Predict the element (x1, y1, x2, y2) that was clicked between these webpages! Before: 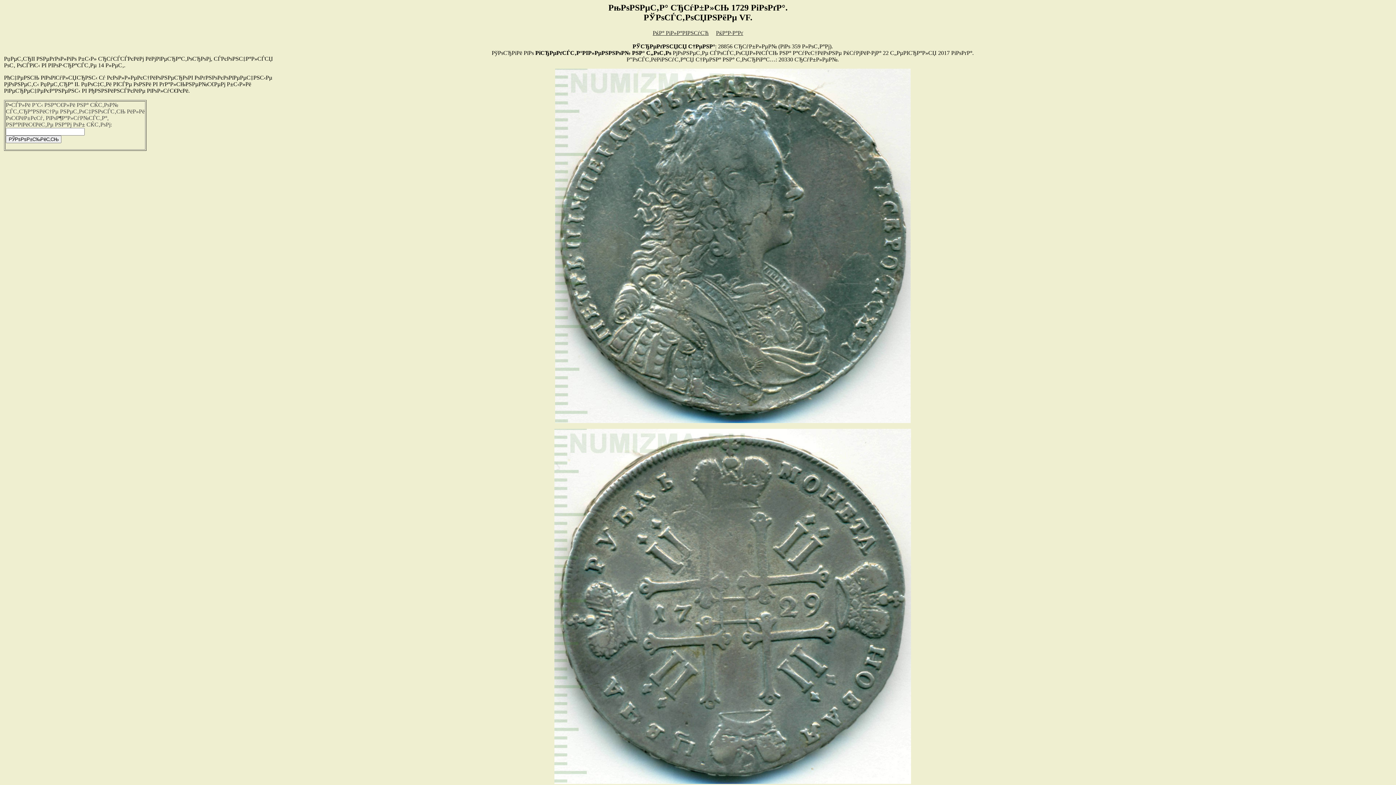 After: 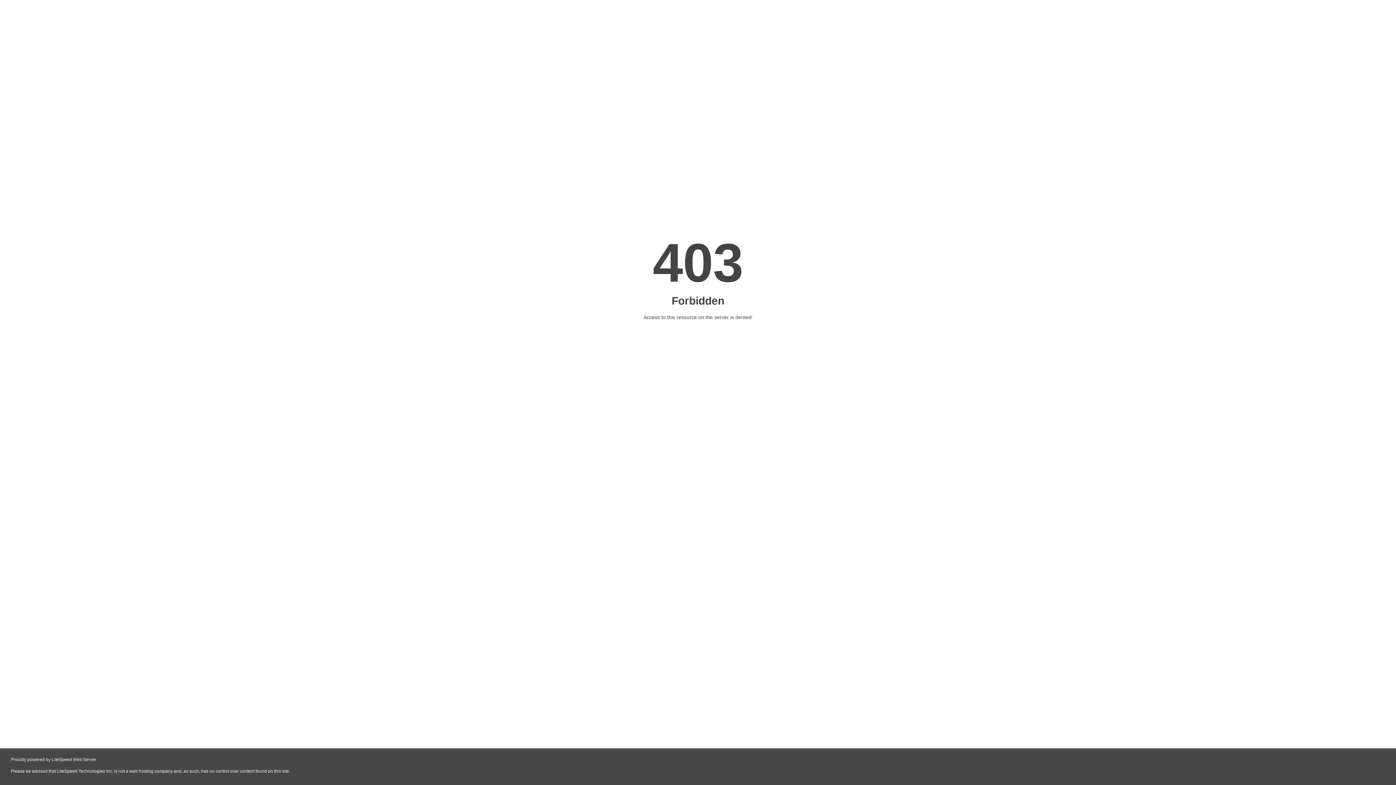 Action: bbox: (554, 779, 911, 785)